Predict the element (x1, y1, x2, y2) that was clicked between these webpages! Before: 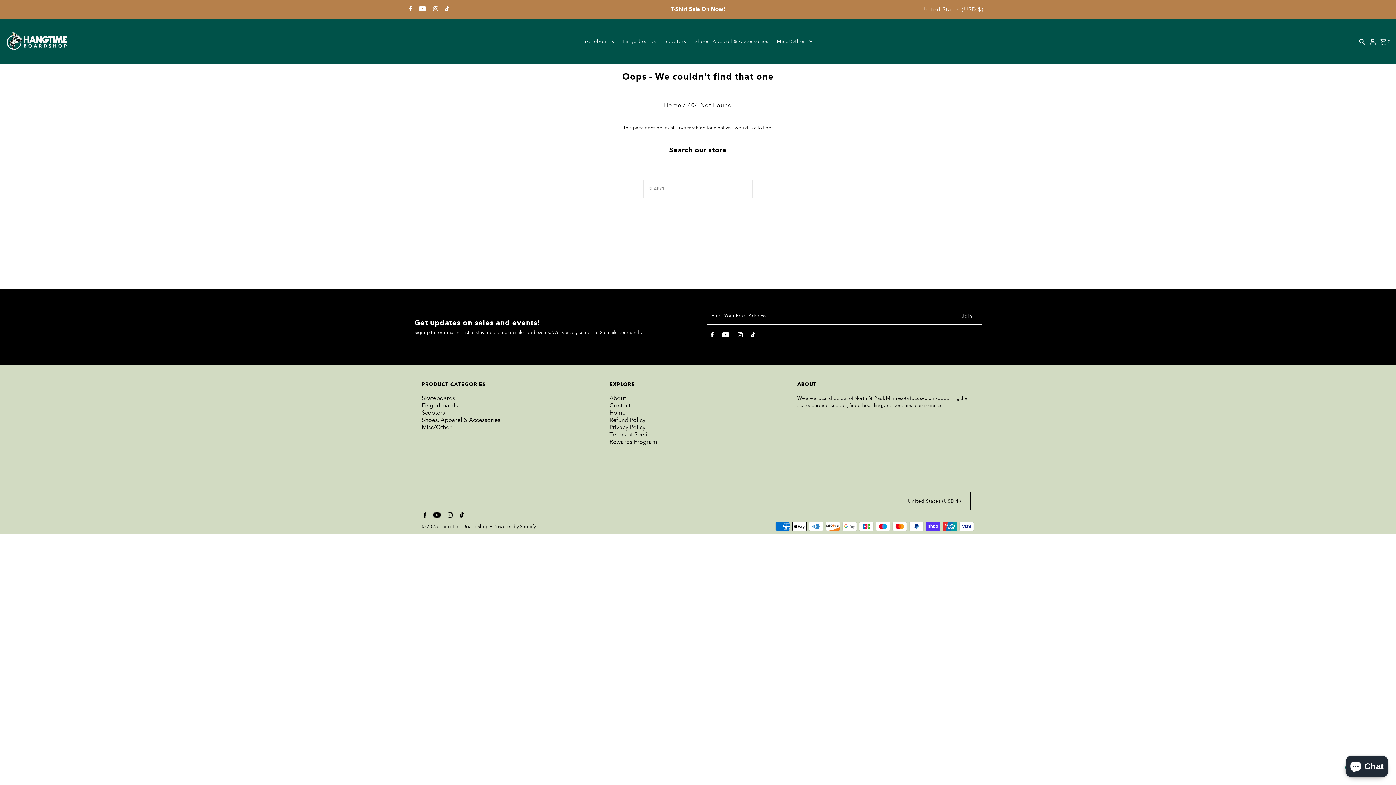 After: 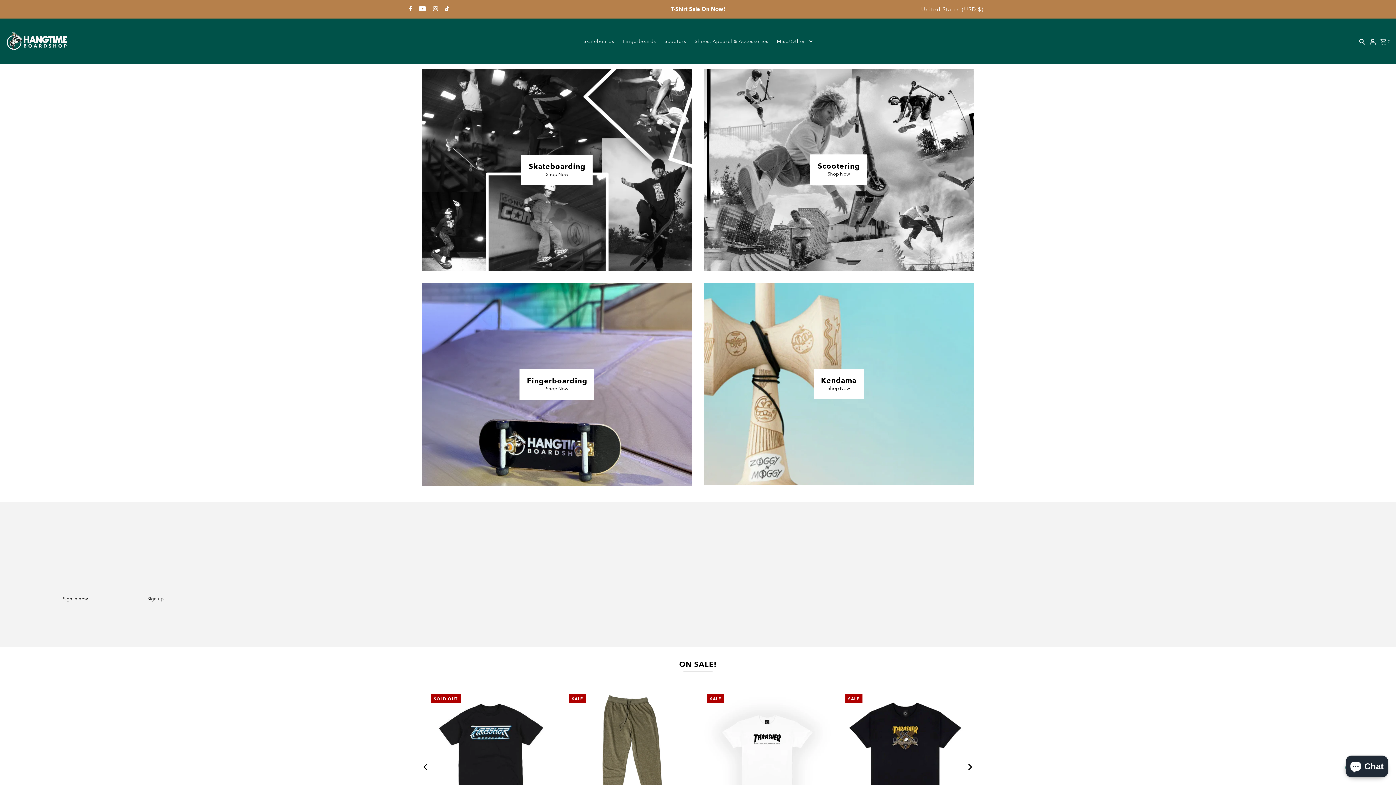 Action: bbox: (3, 22, 70, 60)